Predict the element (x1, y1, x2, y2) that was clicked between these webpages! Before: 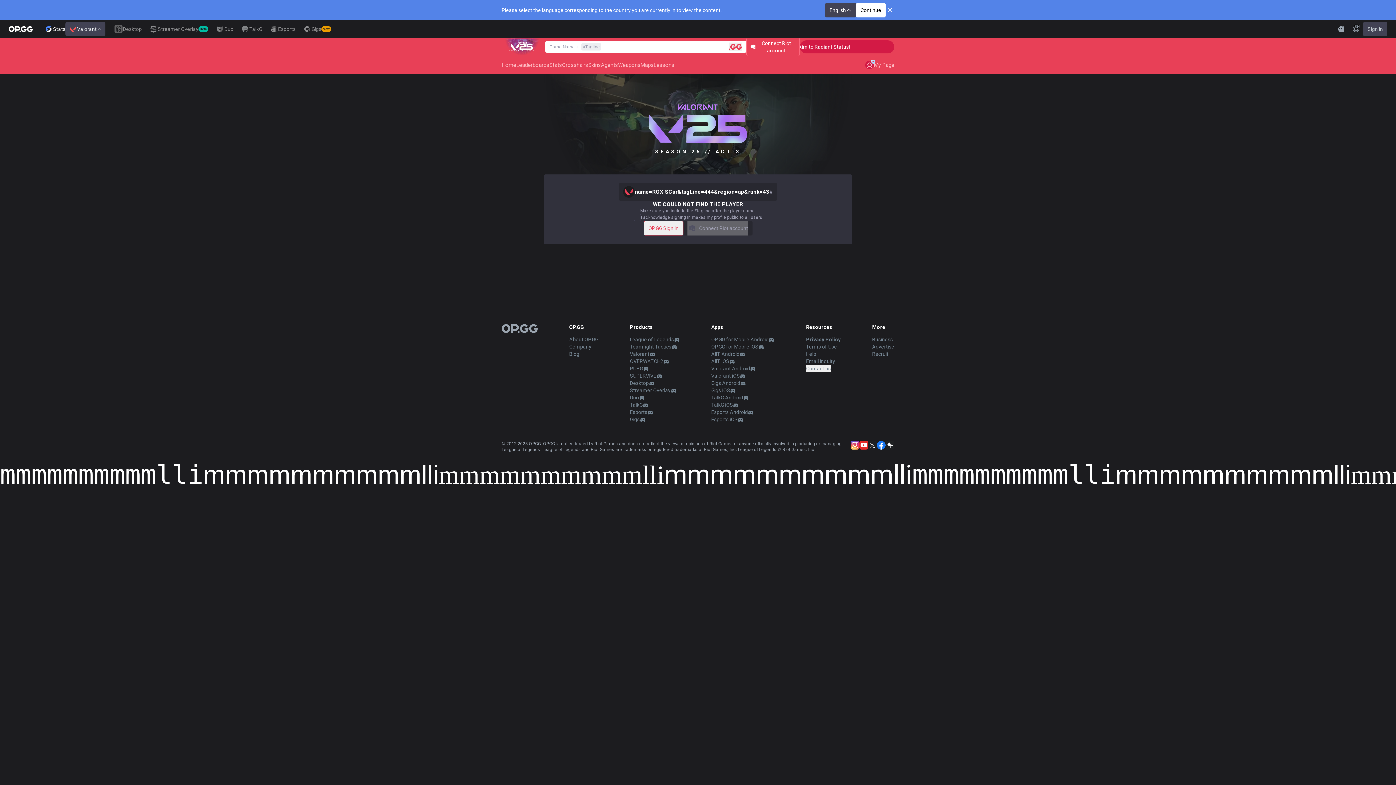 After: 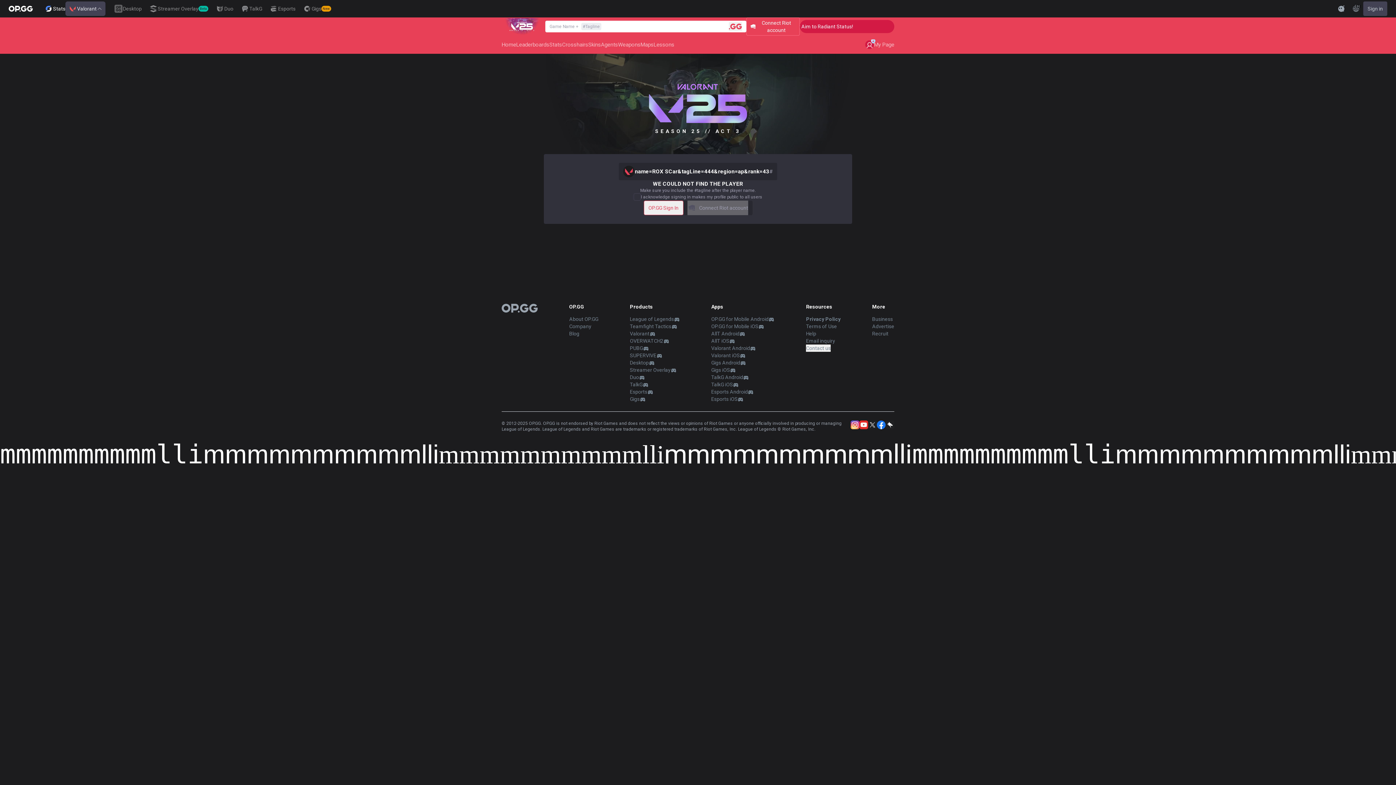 Action: bbox: (885, 2, 894, 17) label: Select English